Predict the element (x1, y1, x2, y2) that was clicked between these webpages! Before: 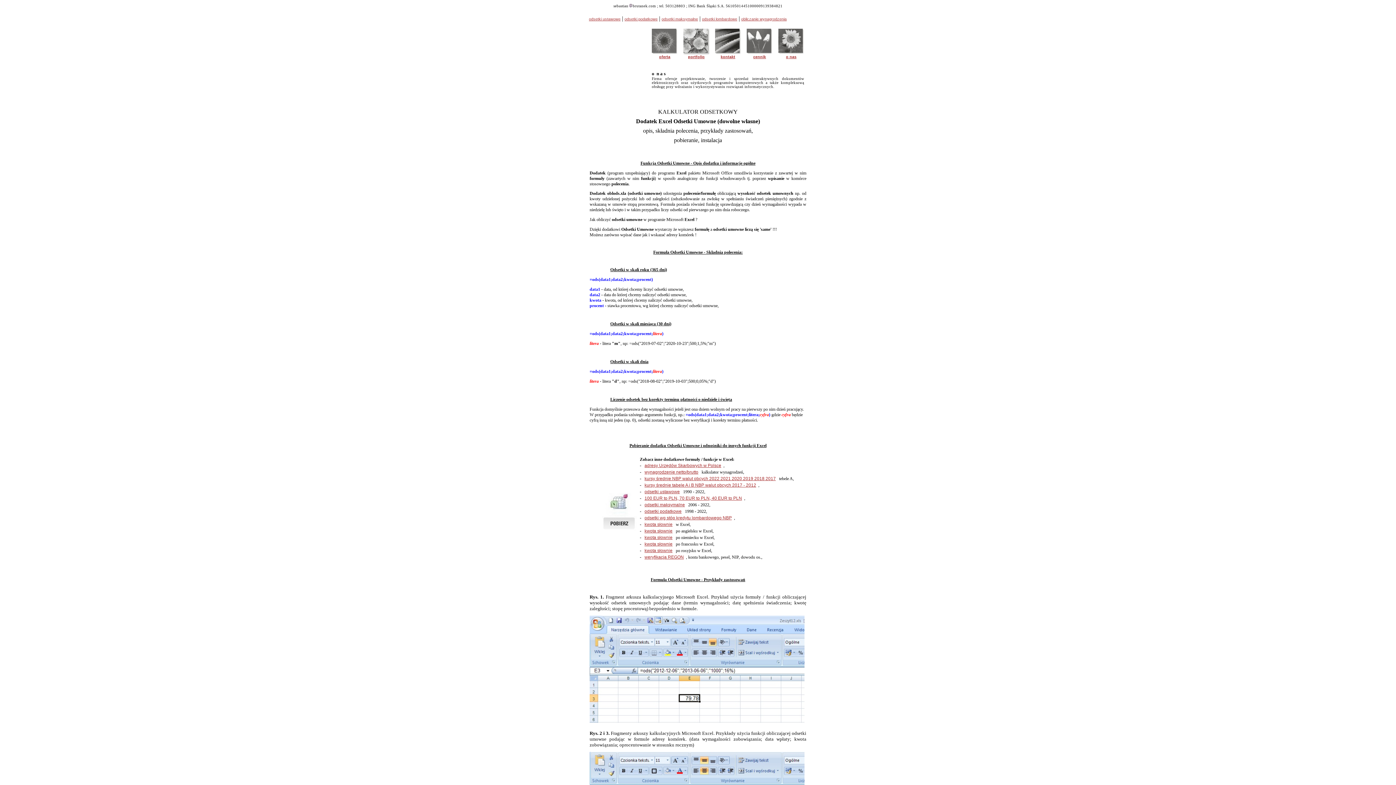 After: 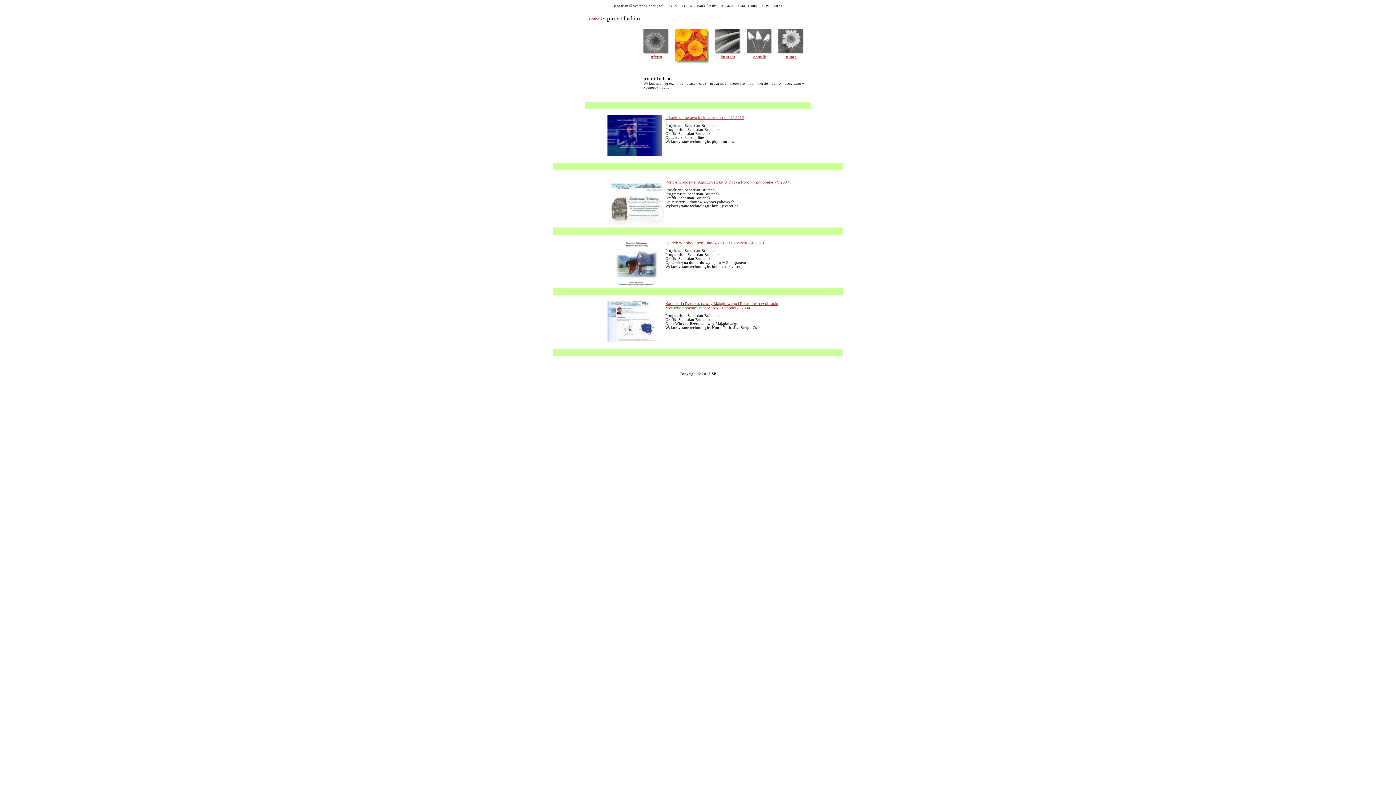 Action: bbox: (688, 54, 704, 58) label: portfolio